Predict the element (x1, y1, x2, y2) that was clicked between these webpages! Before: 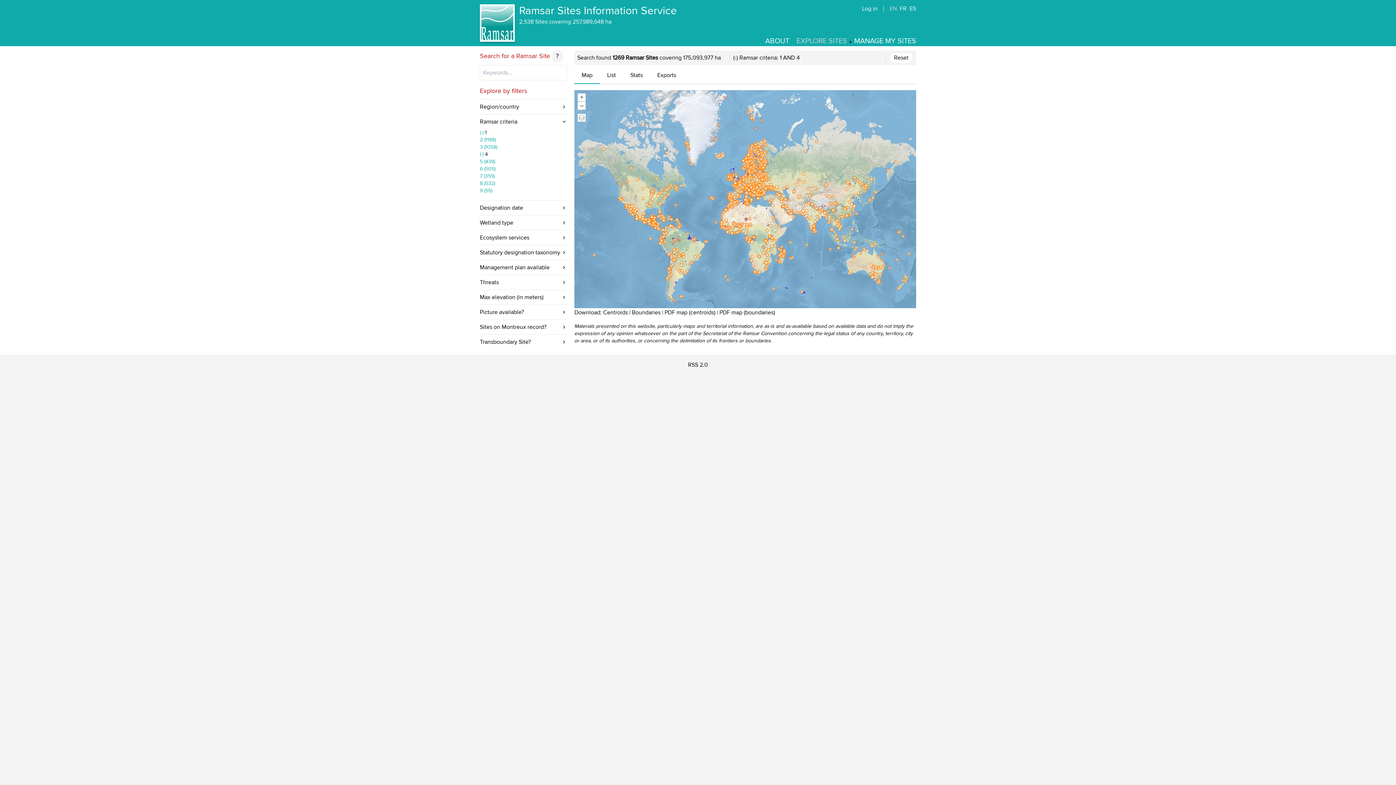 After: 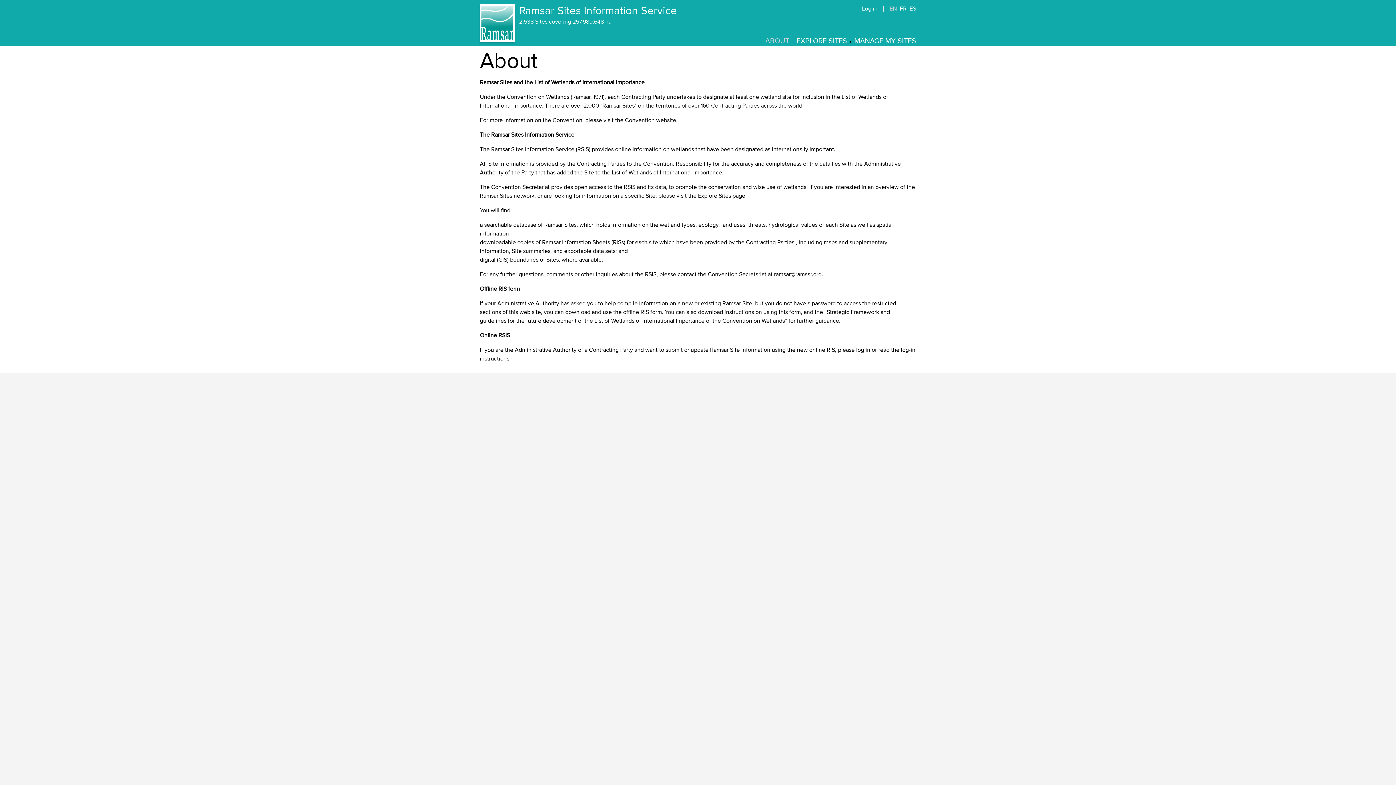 Action: bbox: (765, 36, 789, 45) label: ABOUT